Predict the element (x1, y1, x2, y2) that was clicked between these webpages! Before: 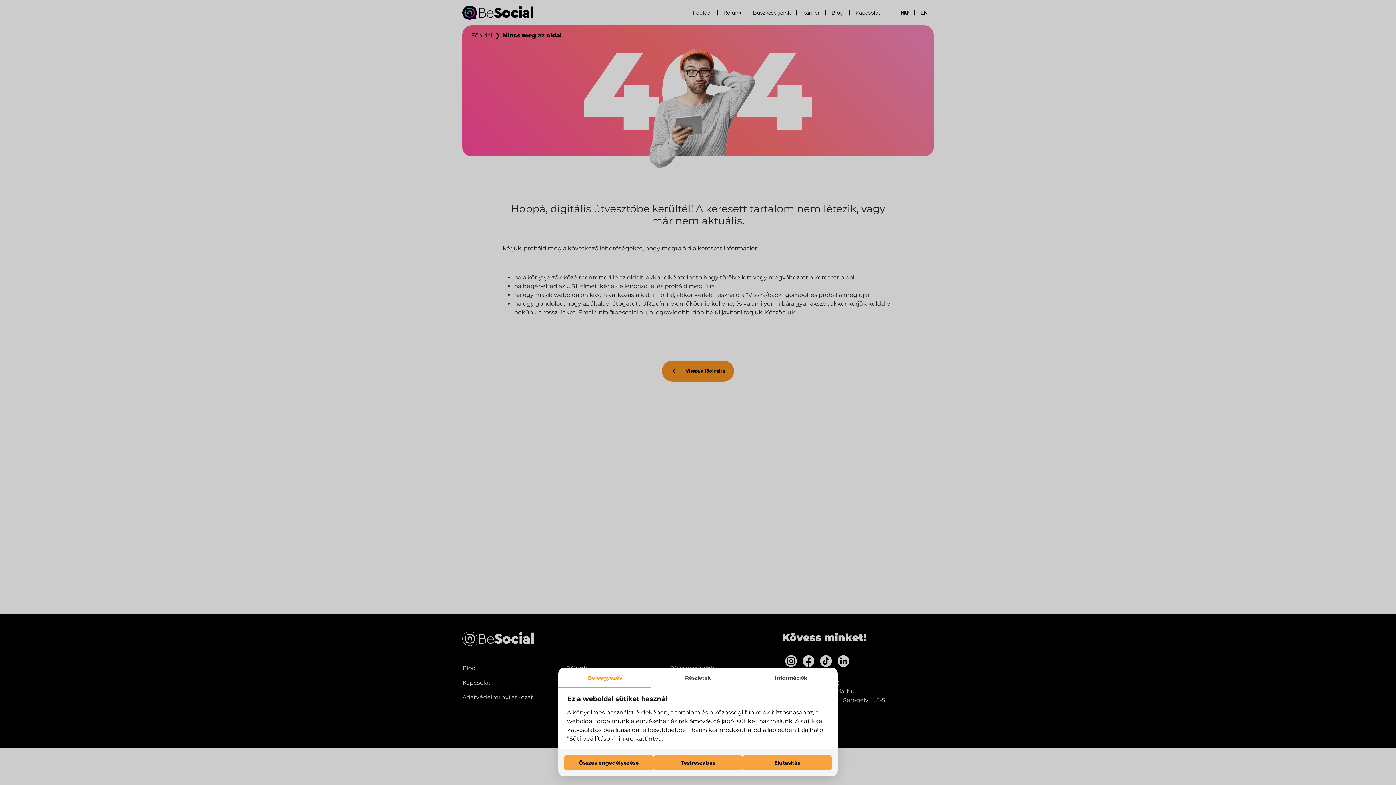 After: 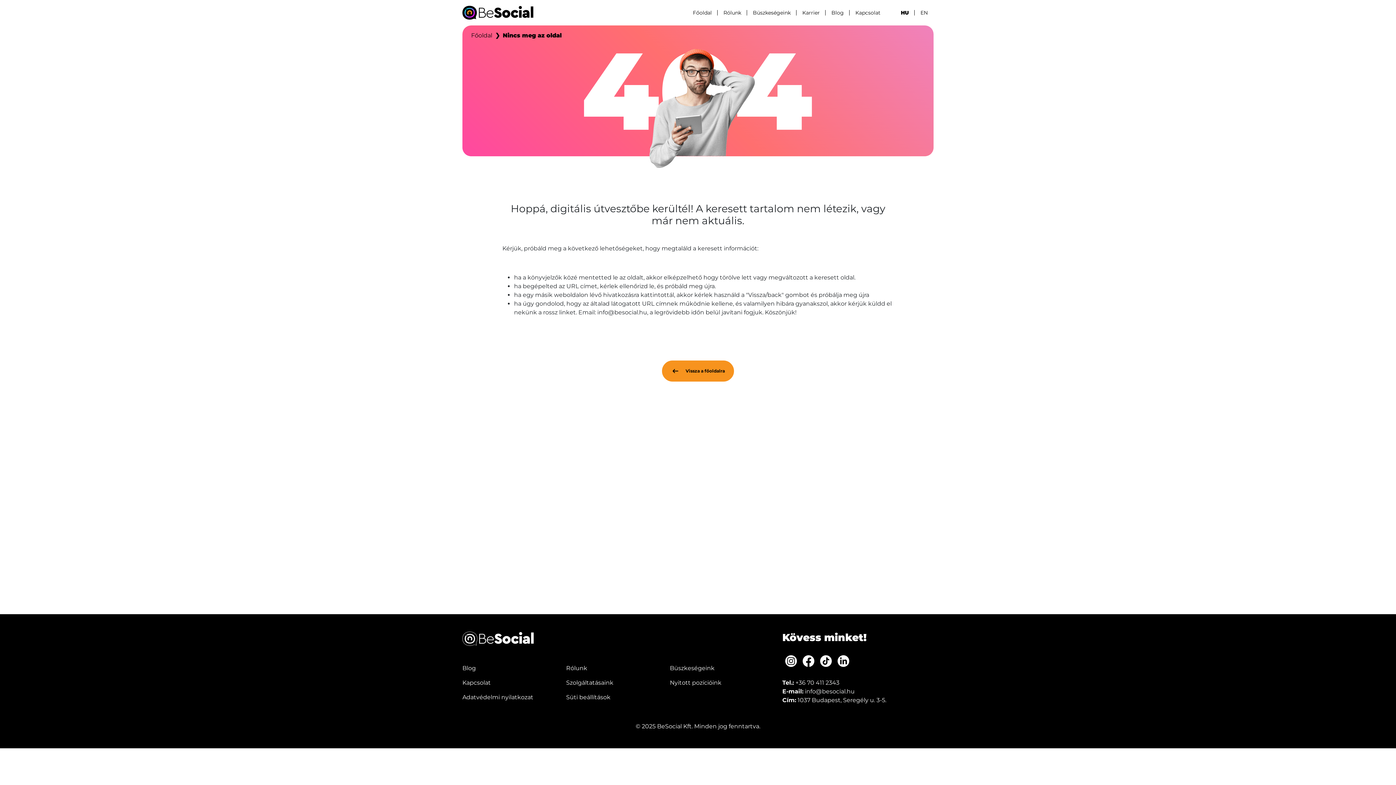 Action: label: Összes engedélyezése bbox: (564, 755, 653, 770)